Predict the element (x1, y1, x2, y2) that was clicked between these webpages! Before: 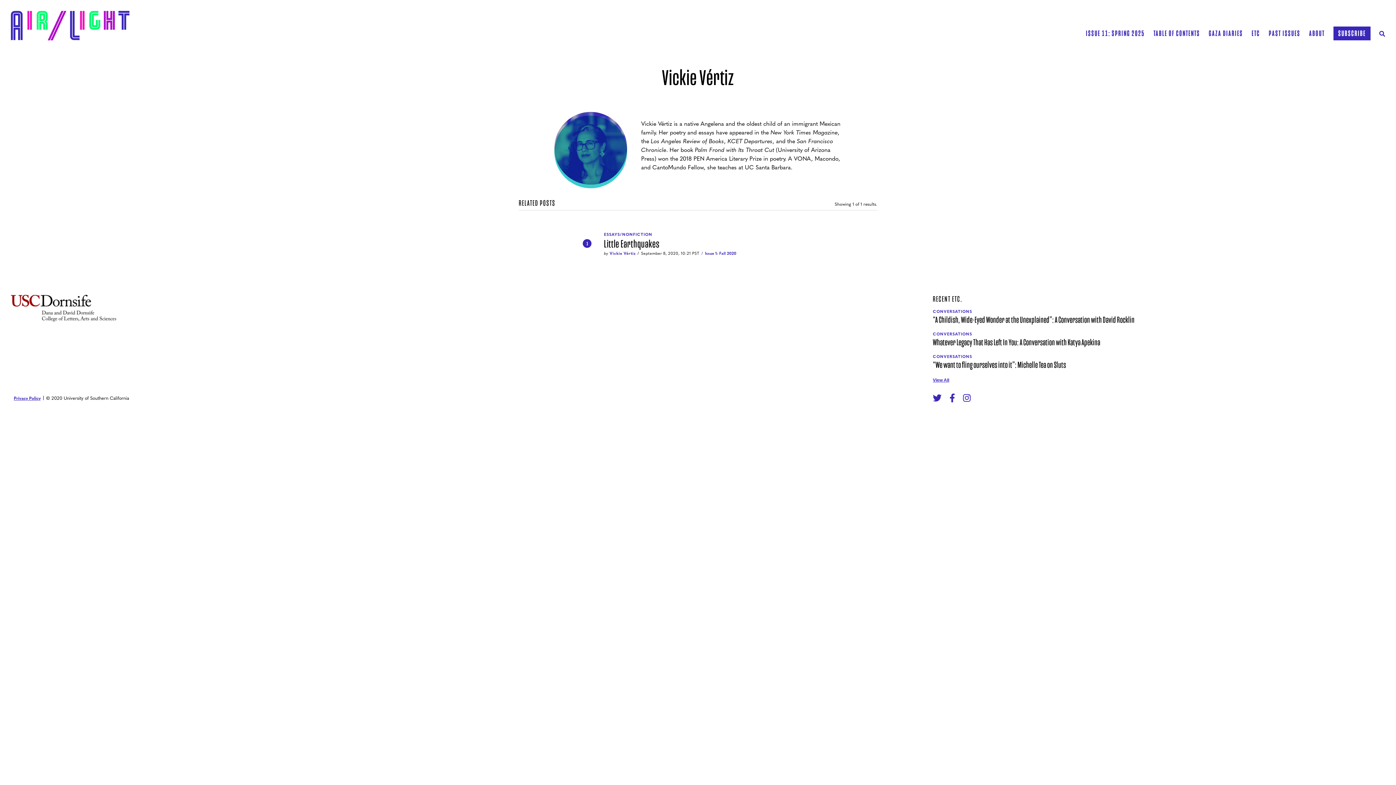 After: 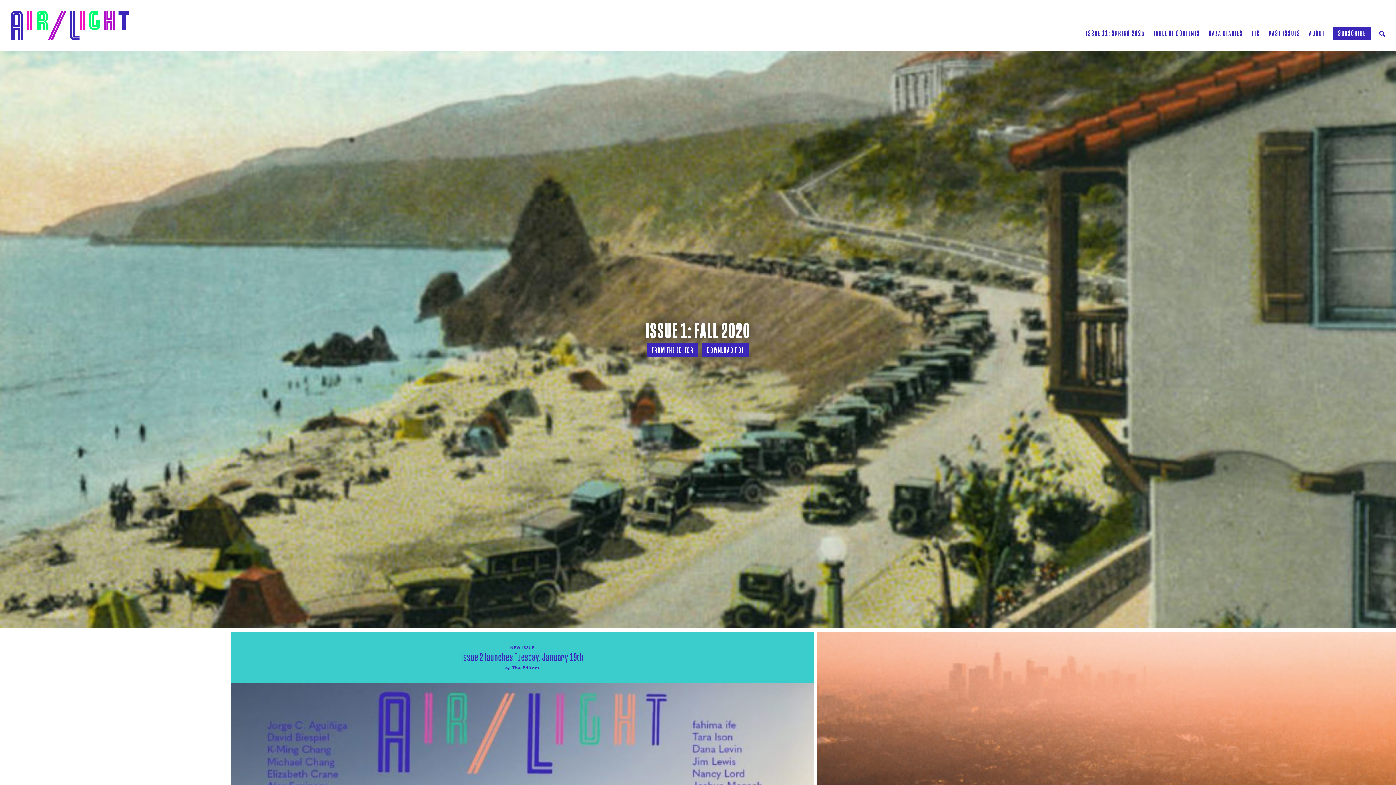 Action: bbox: (705, 250, 736, 256) label: Issue 1: Fall 2020